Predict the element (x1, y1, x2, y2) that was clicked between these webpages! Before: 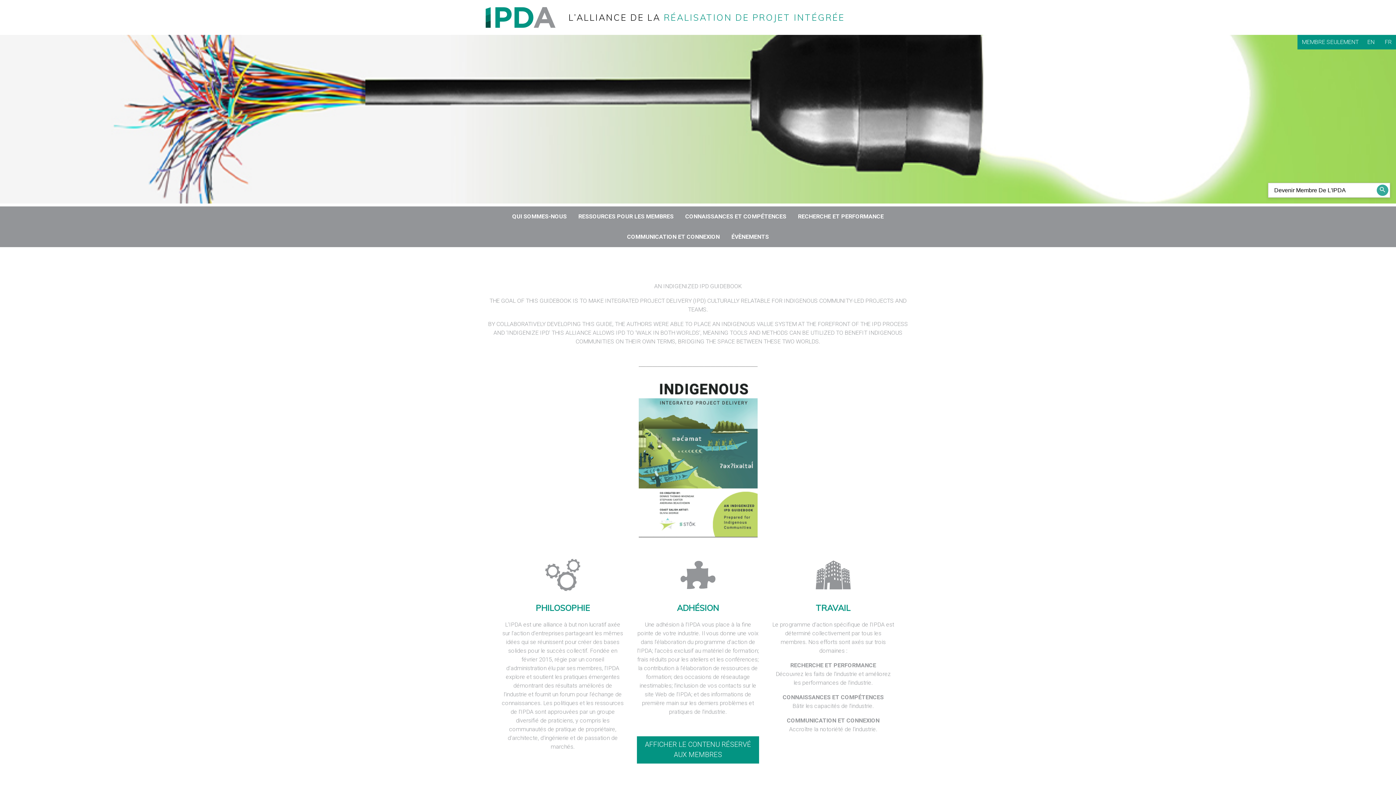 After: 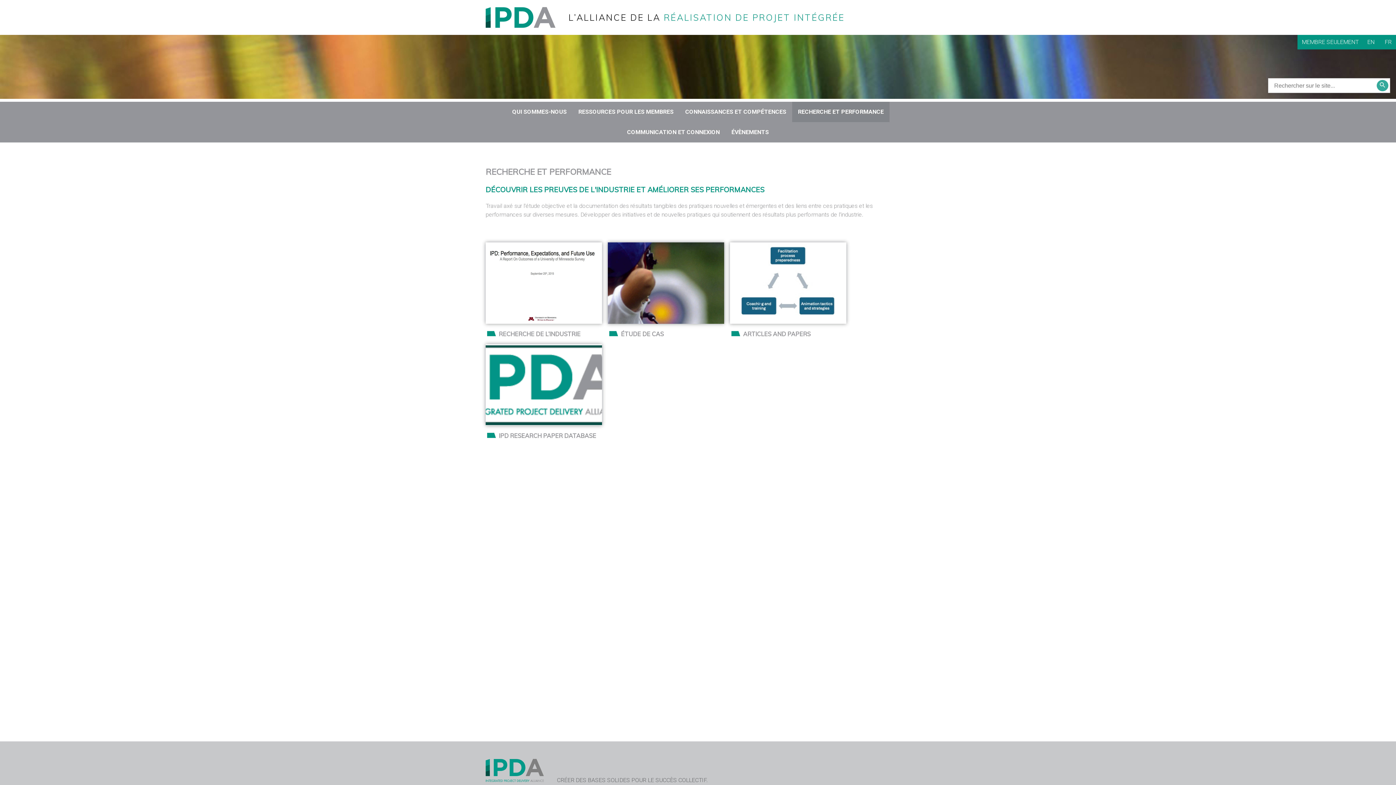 Action: bbox: (792, 206, 889, 226) label: RECHERCHE ET PERFORMANCE